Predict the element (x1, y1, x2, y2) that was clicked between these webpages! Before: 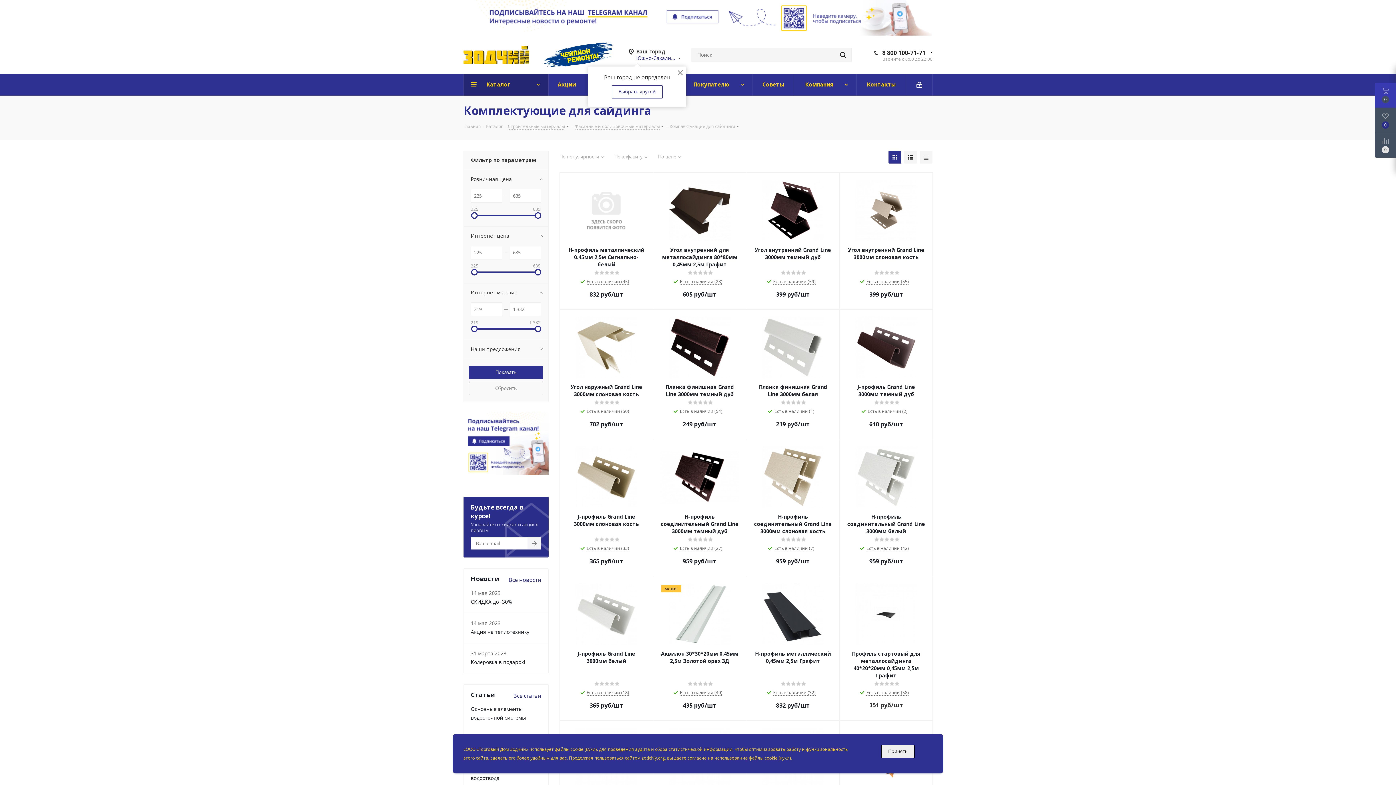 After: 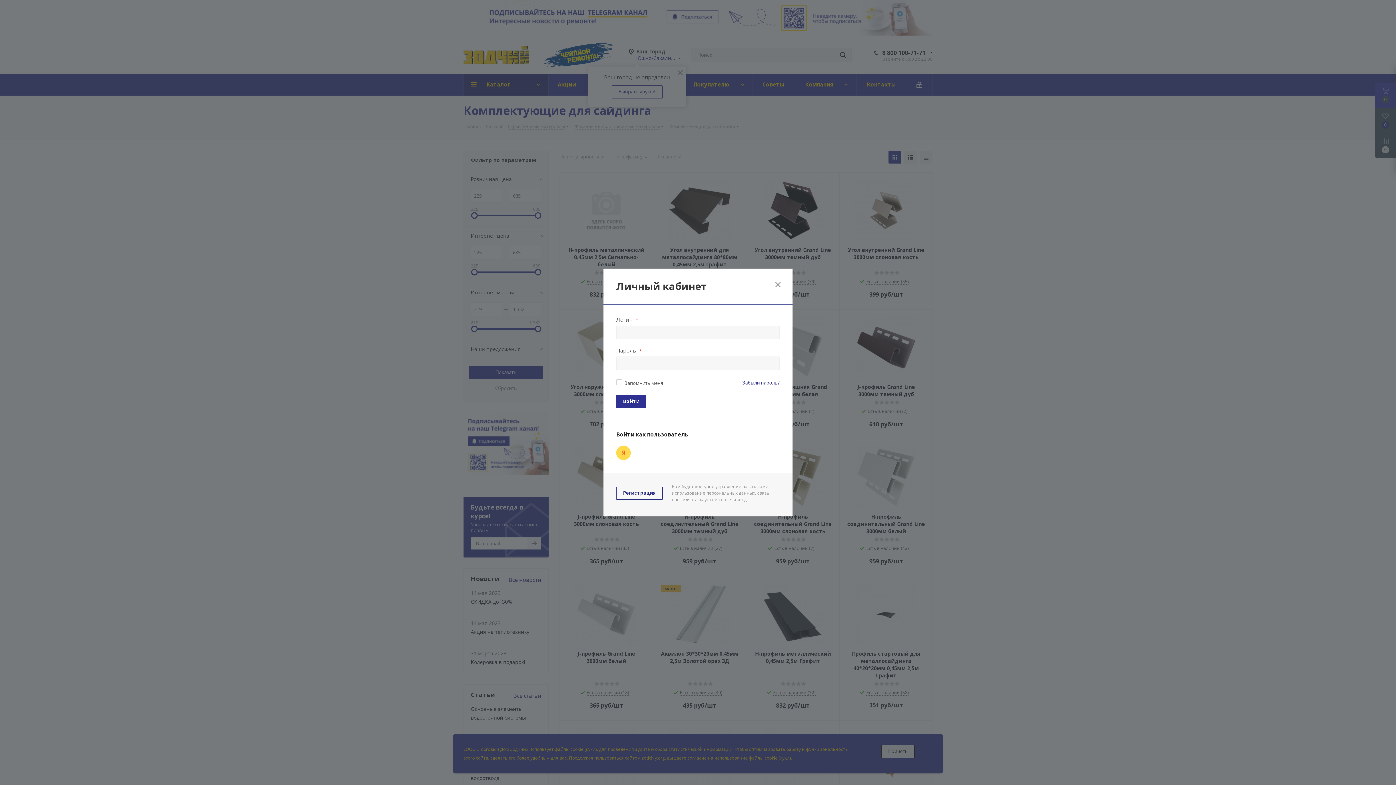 Action: bbox: (906, 73, 932, 95)